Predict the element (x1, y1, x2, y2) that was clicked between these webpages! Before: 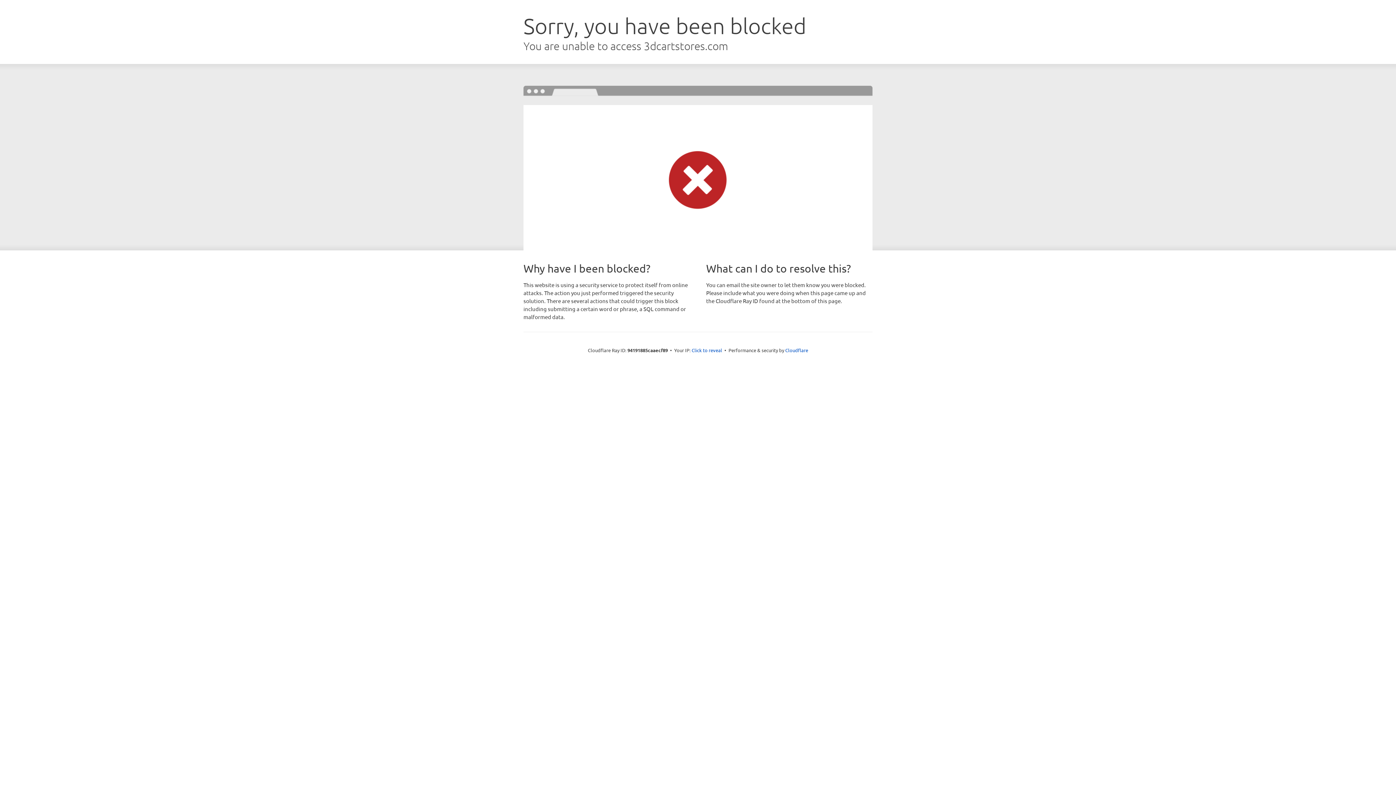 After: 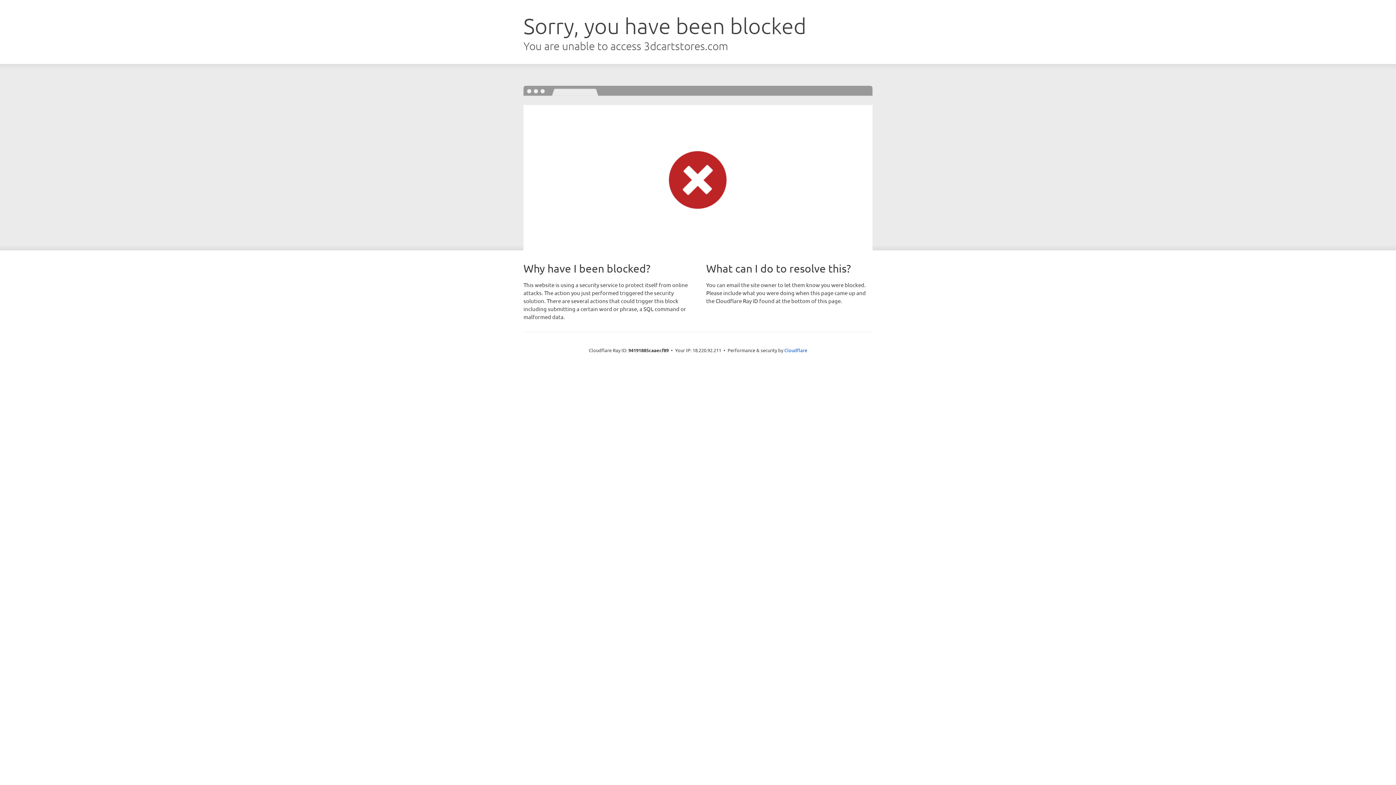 Action: bbox: (691, 346, 722, 353) label: Click to reveal